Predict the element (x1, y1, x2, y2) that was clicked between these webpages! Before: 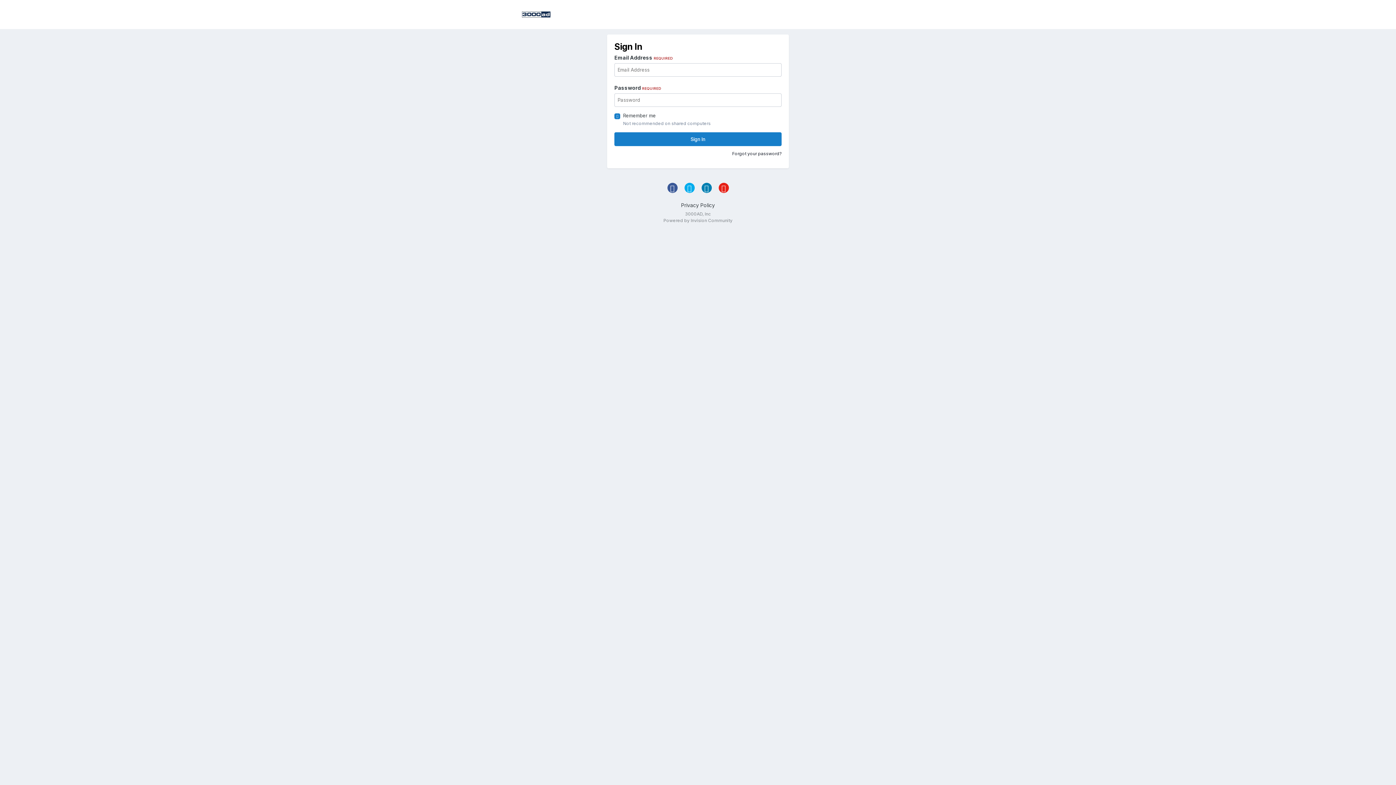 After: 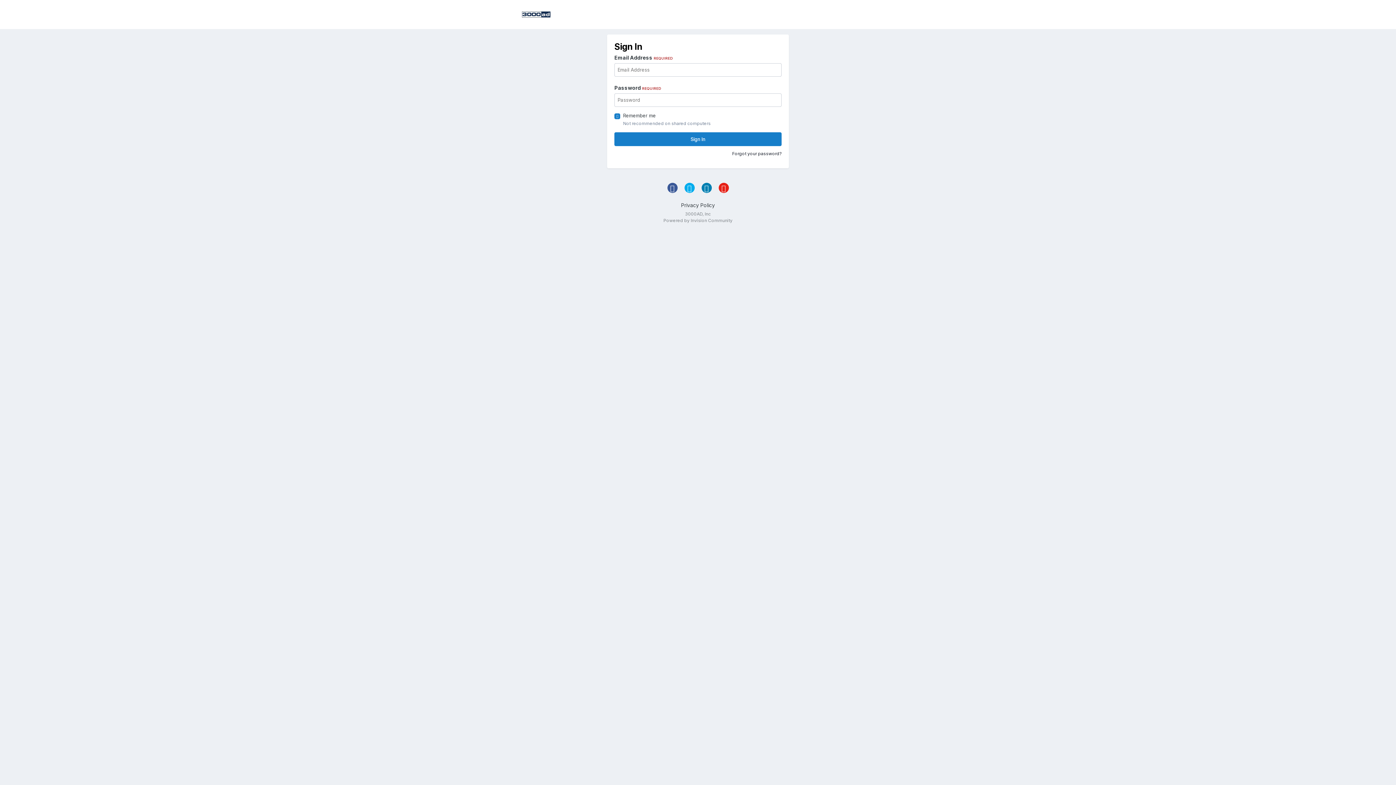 Action: bbox: (701, 183, 711, 193)